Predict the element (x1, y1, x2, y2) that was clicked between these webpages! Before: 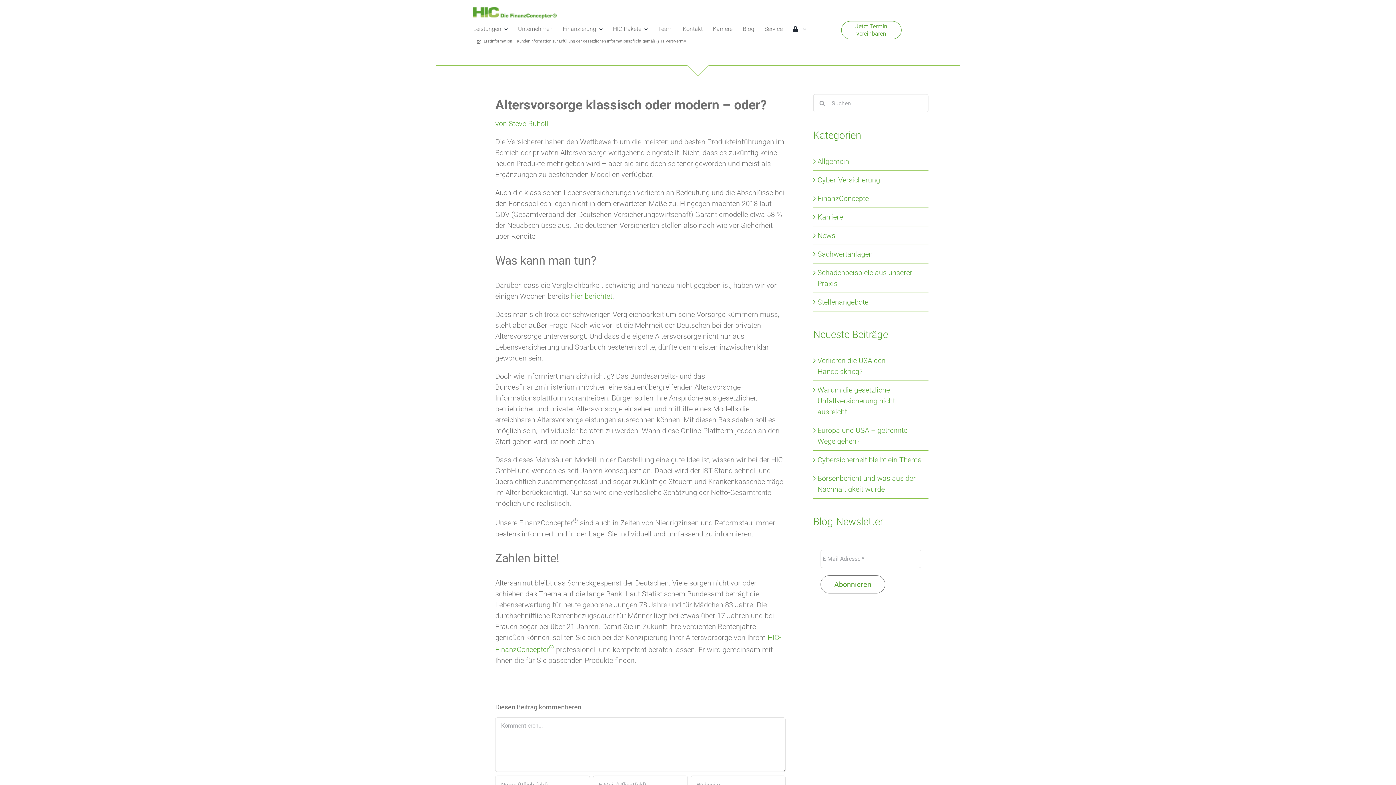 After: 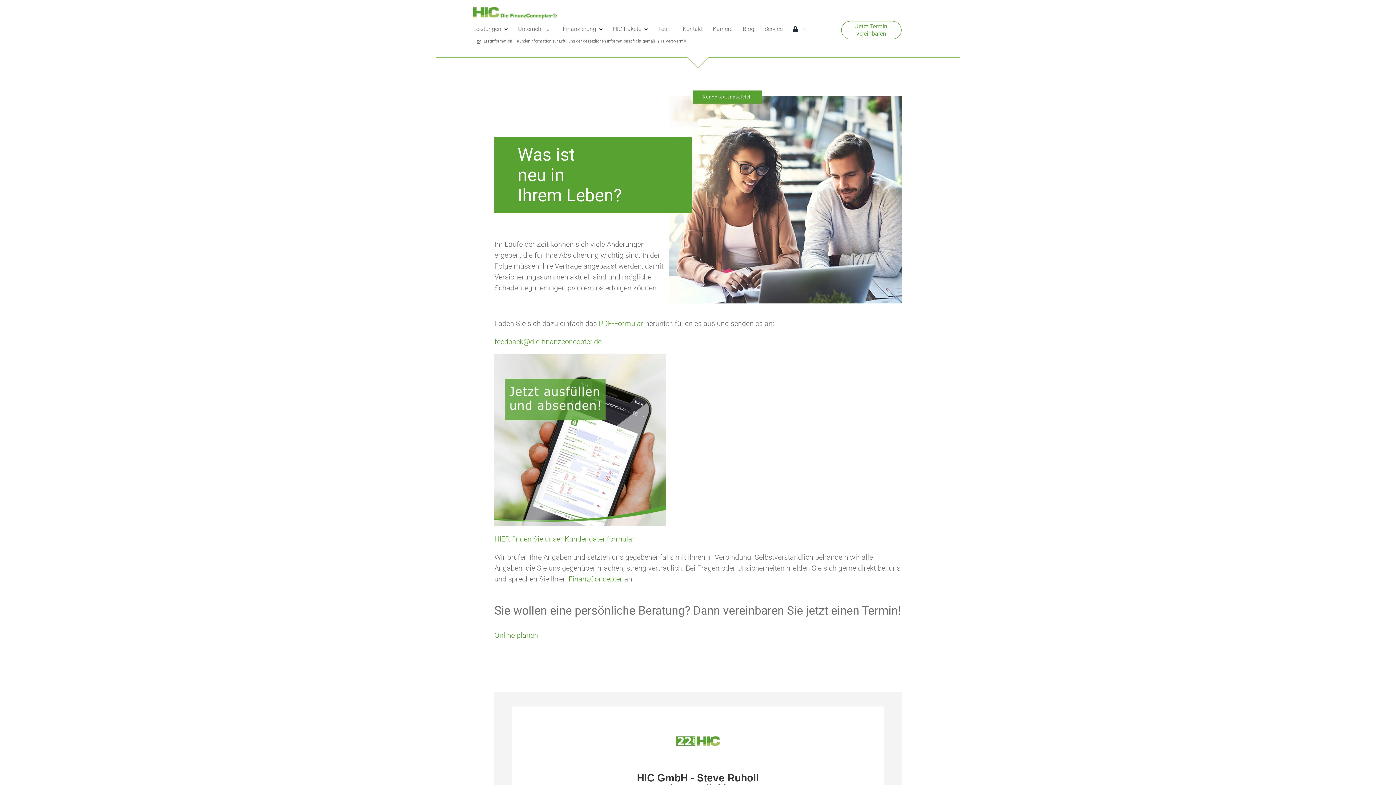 Action: bbox: (764, 19, 793, 38) label: Service